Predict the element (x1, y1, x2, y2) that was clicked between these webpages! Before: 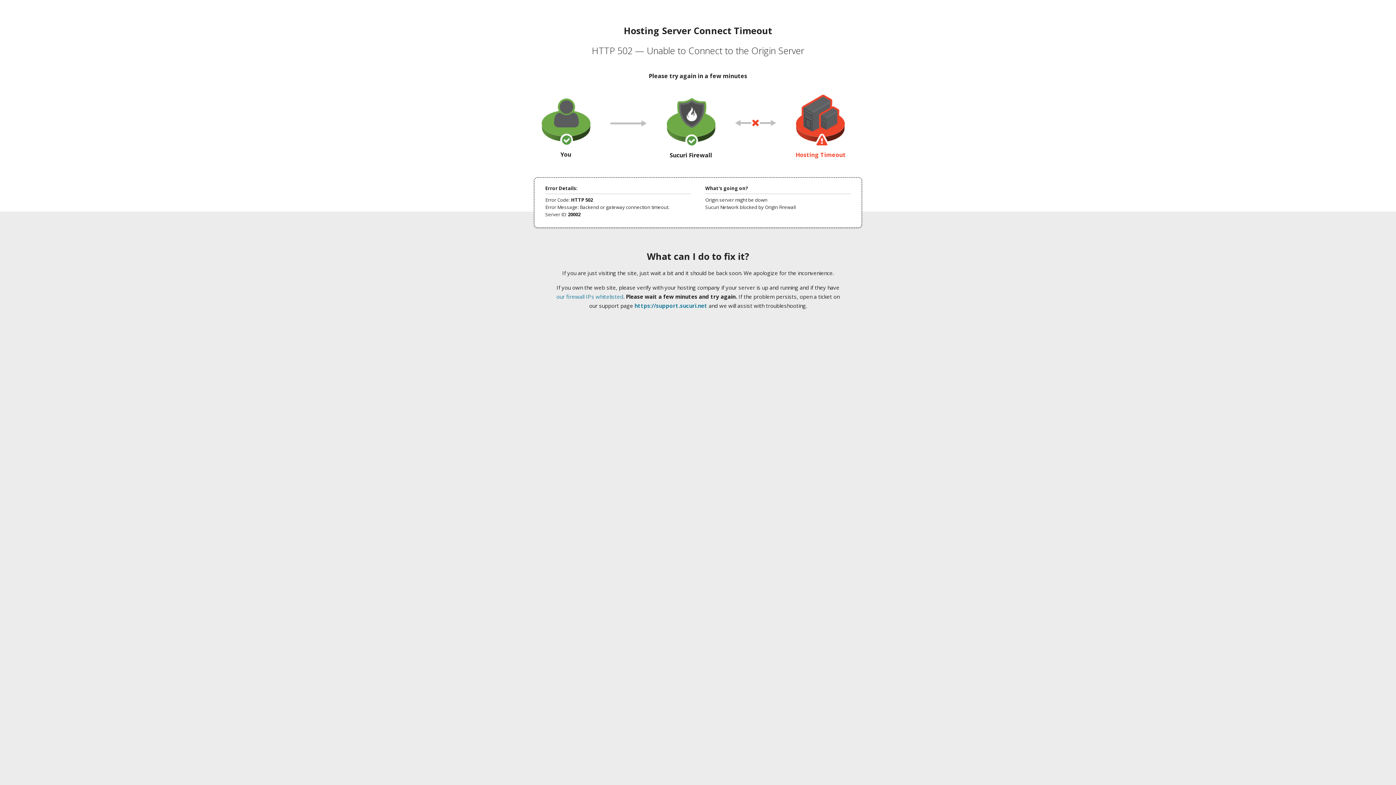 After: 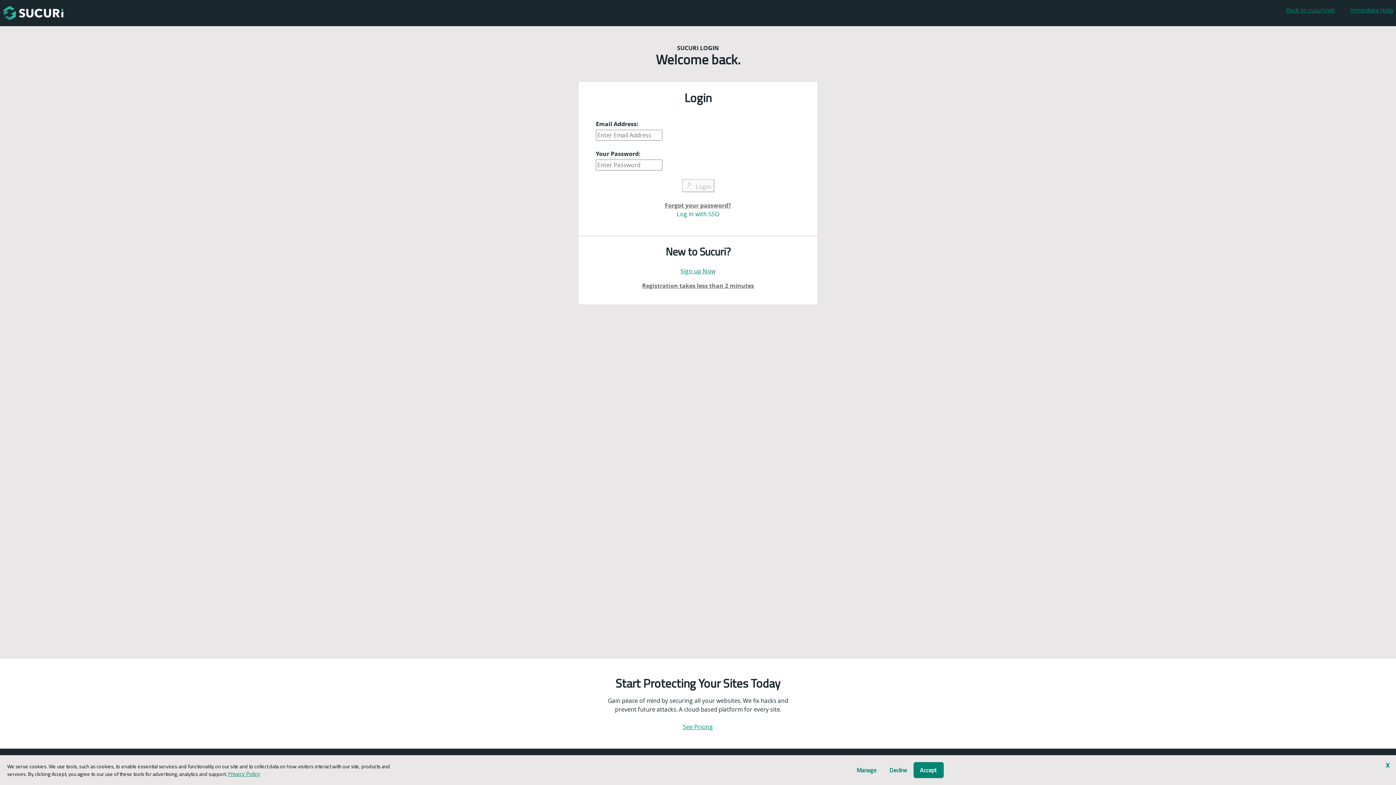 Action: label: https://support.sucuri.net bbox: (634, 302, 707, 309)